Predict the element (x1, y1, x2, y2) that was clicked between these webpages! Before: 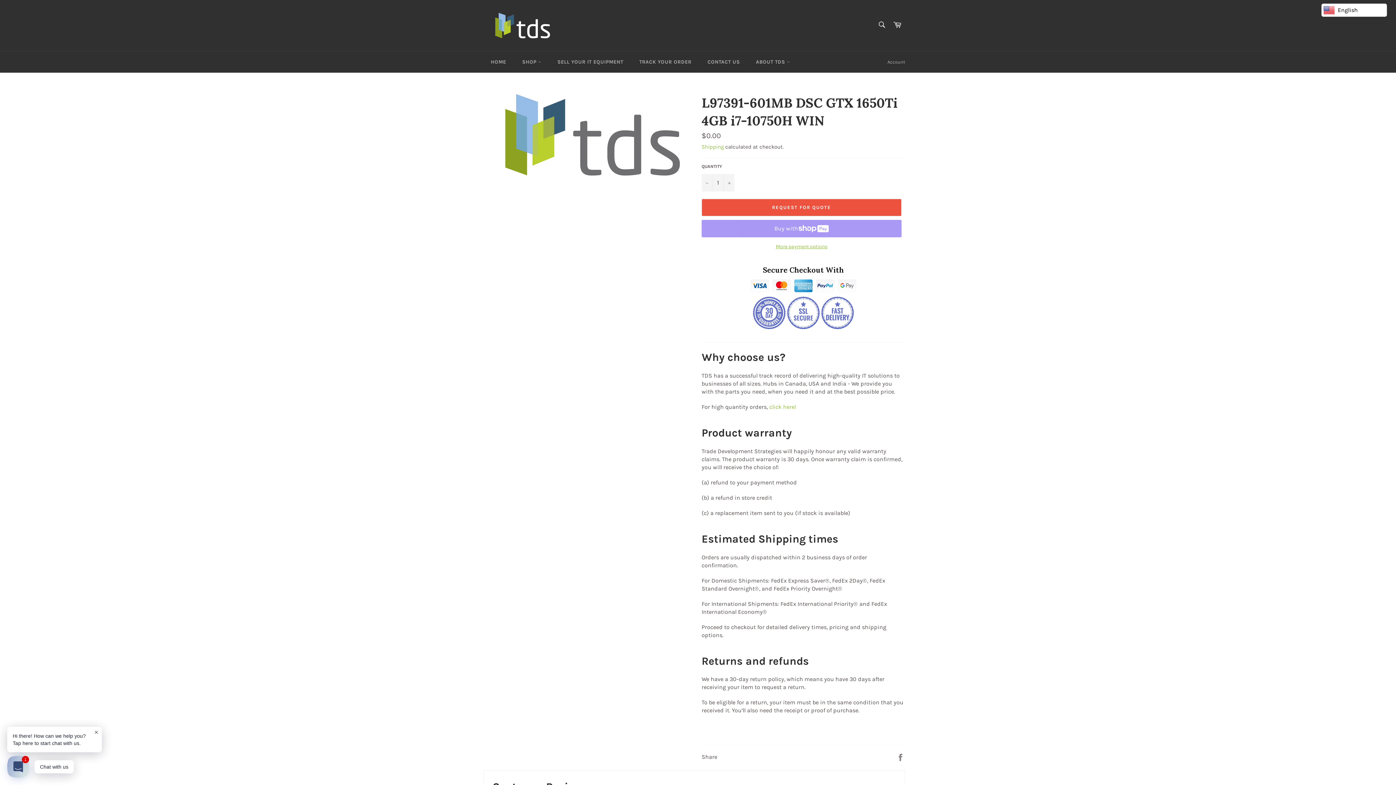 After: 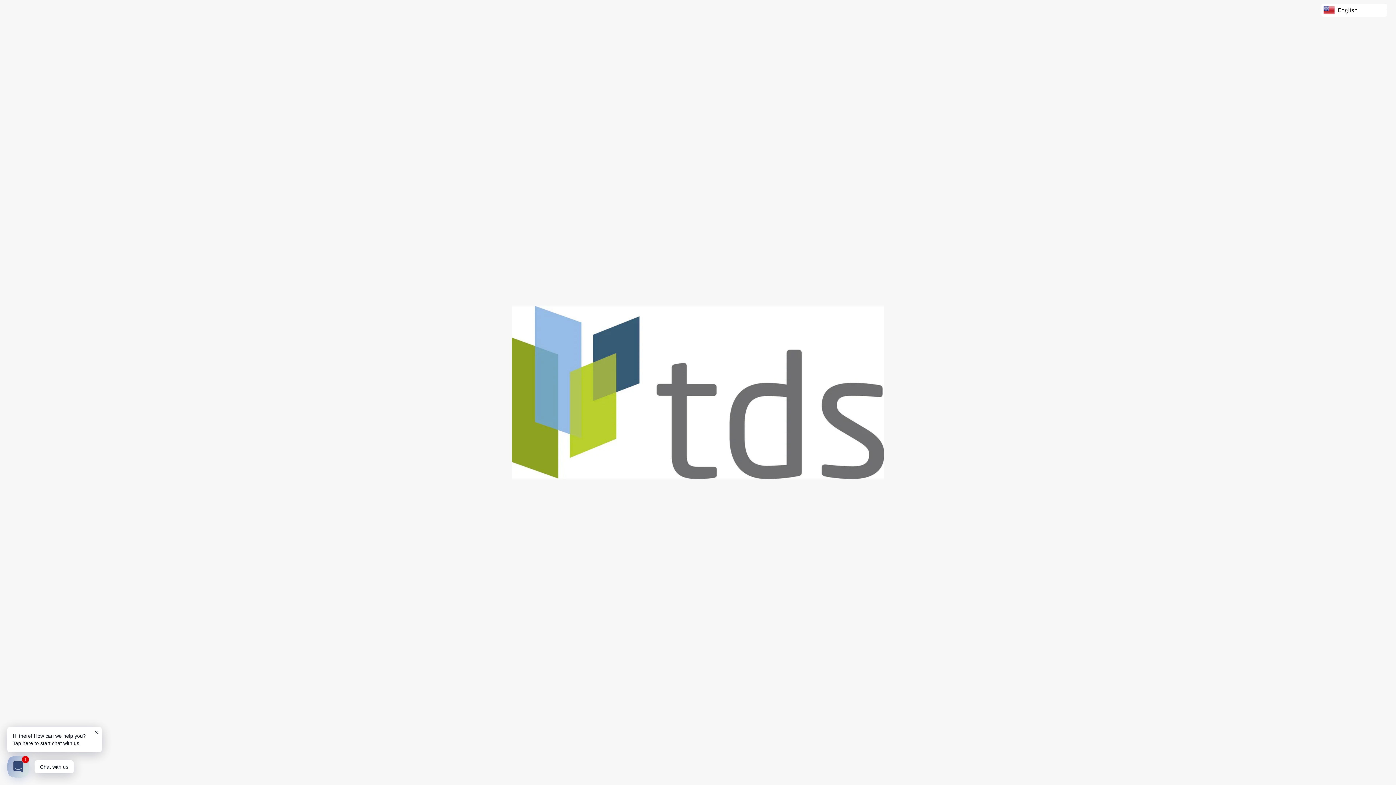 Action: bbox: (505, 94, 680, 175)